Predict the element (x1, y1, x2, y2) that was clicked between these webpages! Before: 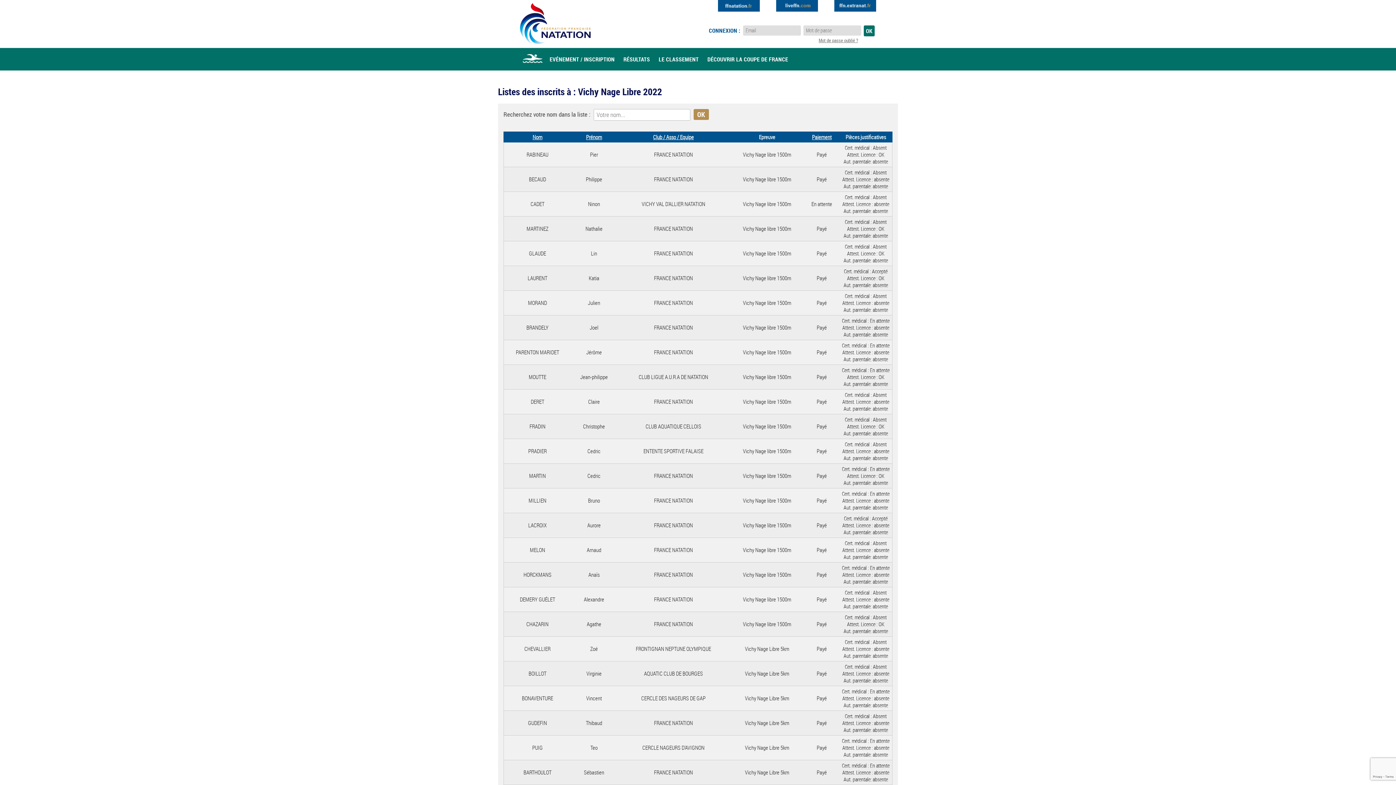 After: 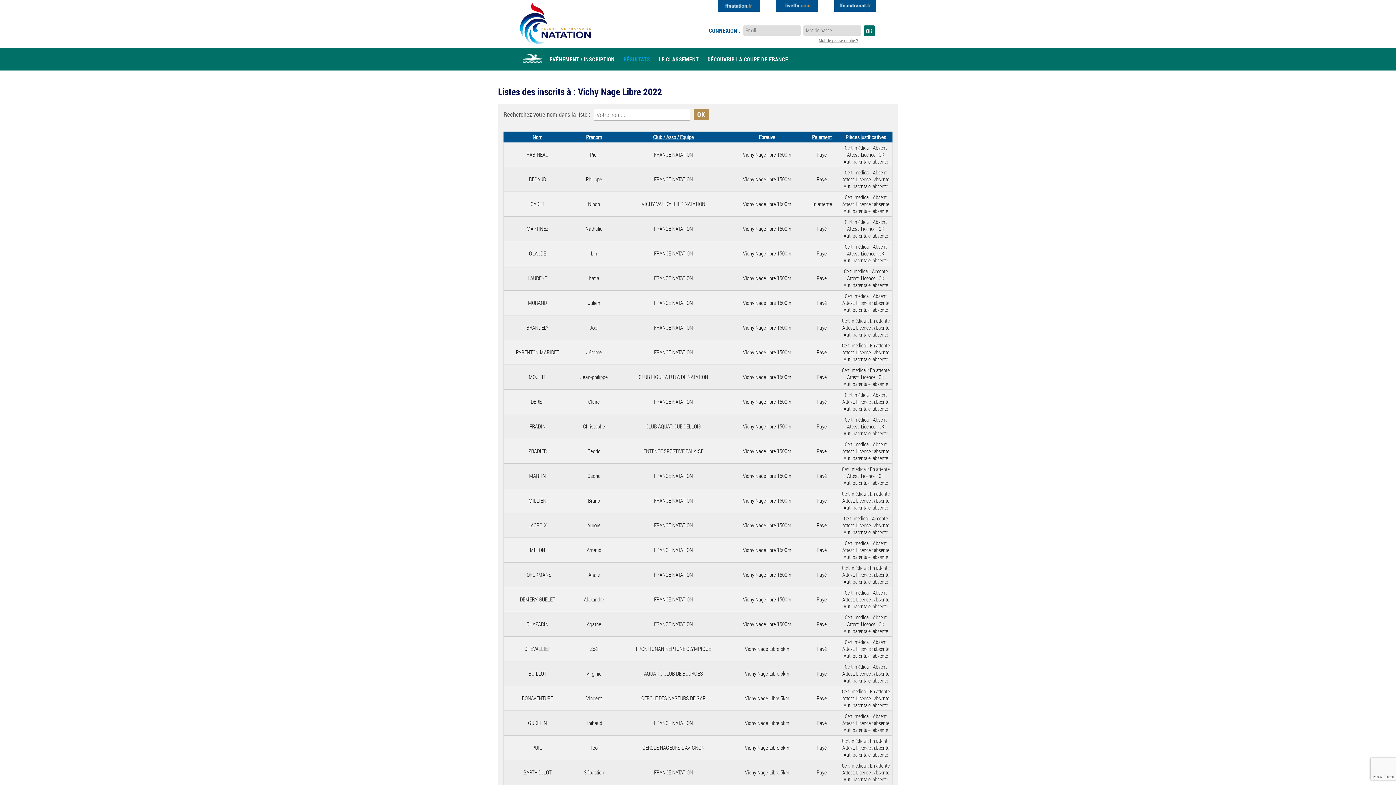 Action: bbox: (619, 54, 654, 64) label: RÉSULTATS